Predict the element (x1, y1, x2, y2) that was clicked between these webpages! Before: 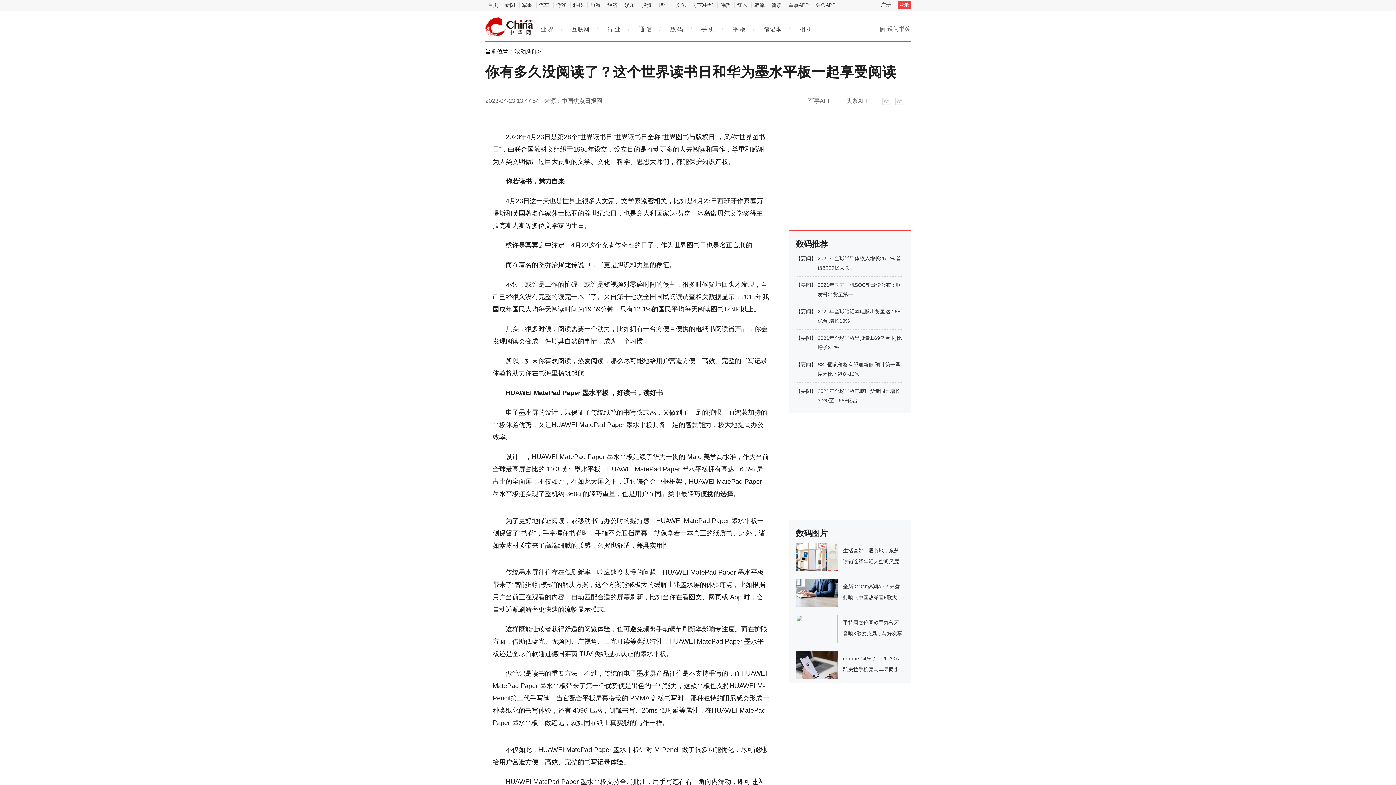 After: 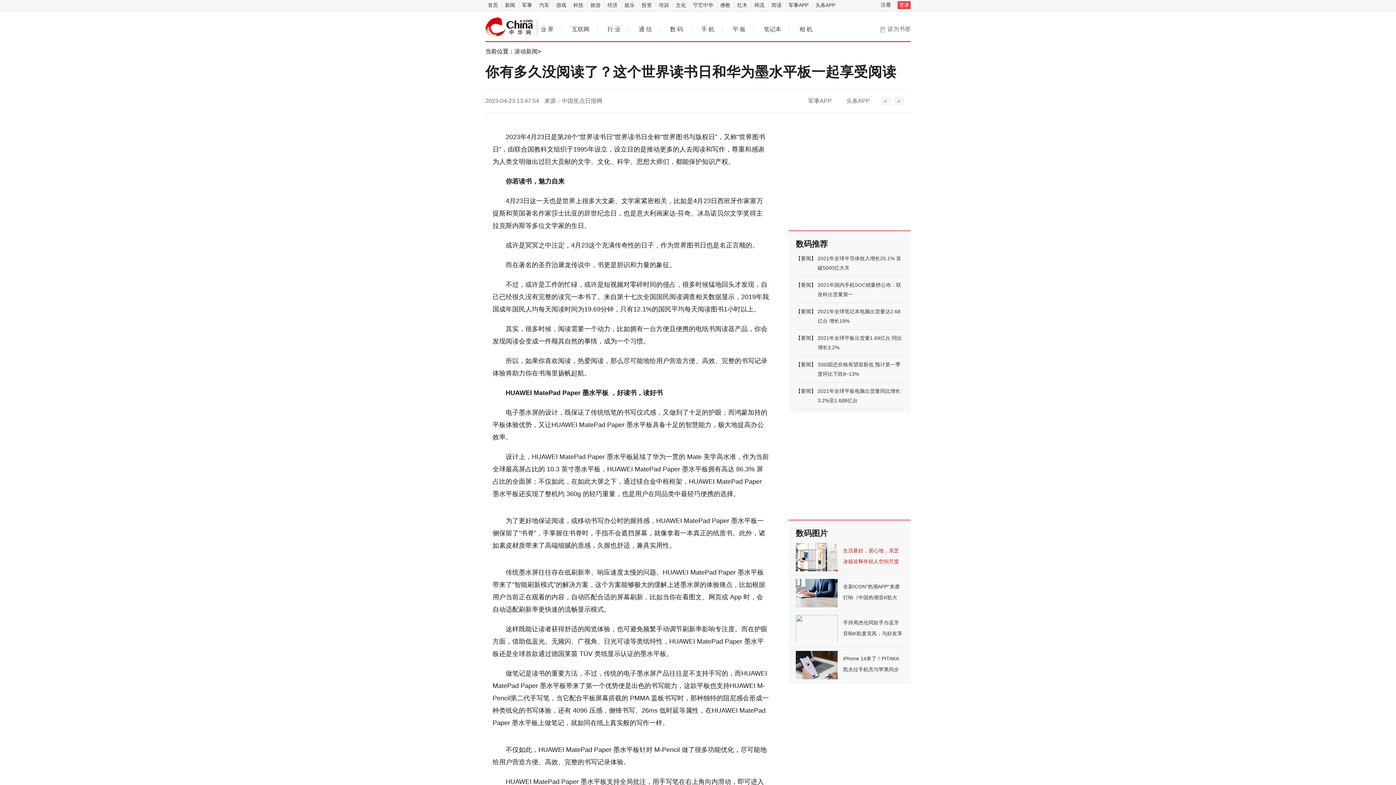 Action: label: 生活甚好，居心地，东芝冰箱诠释年轻人空间尺度生活哲学 bbox: (796, 543, 903, 571)